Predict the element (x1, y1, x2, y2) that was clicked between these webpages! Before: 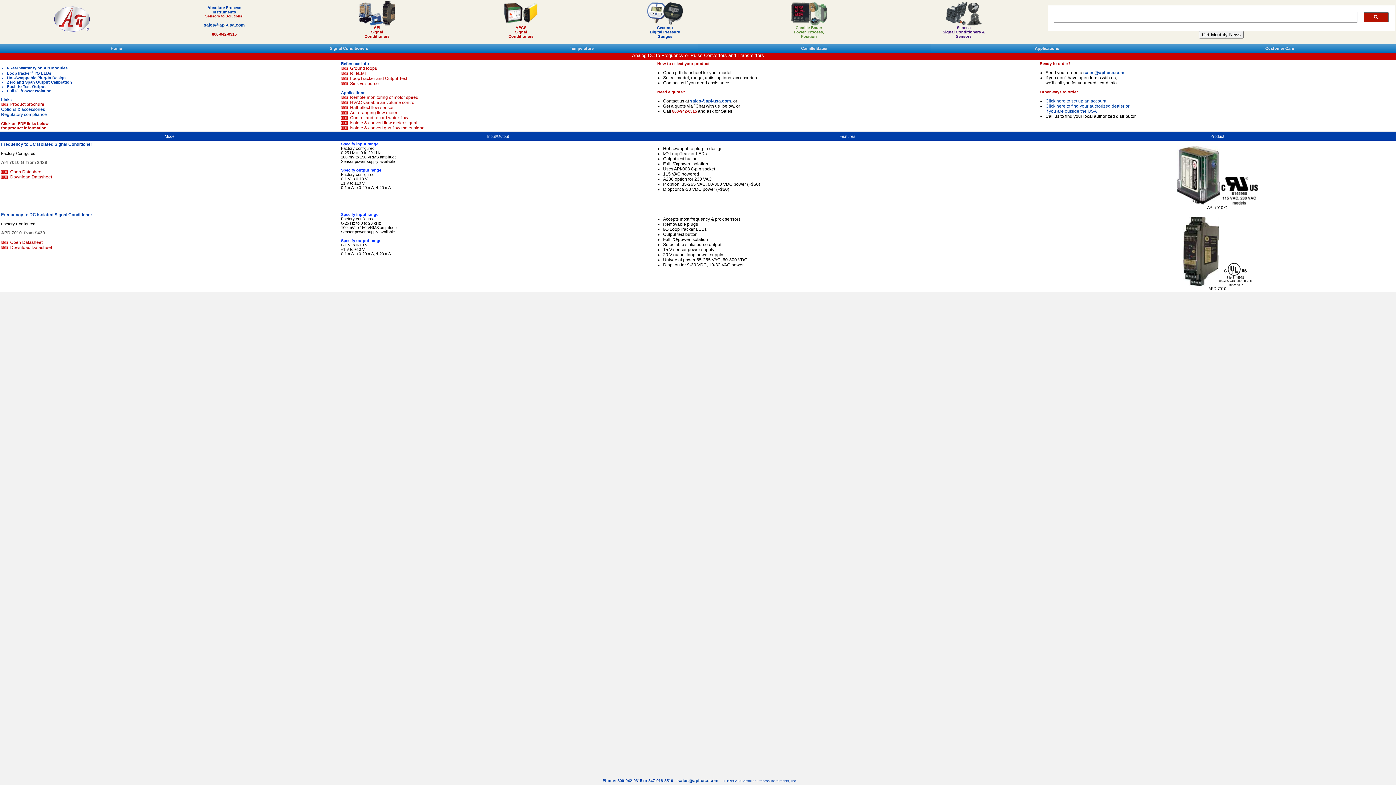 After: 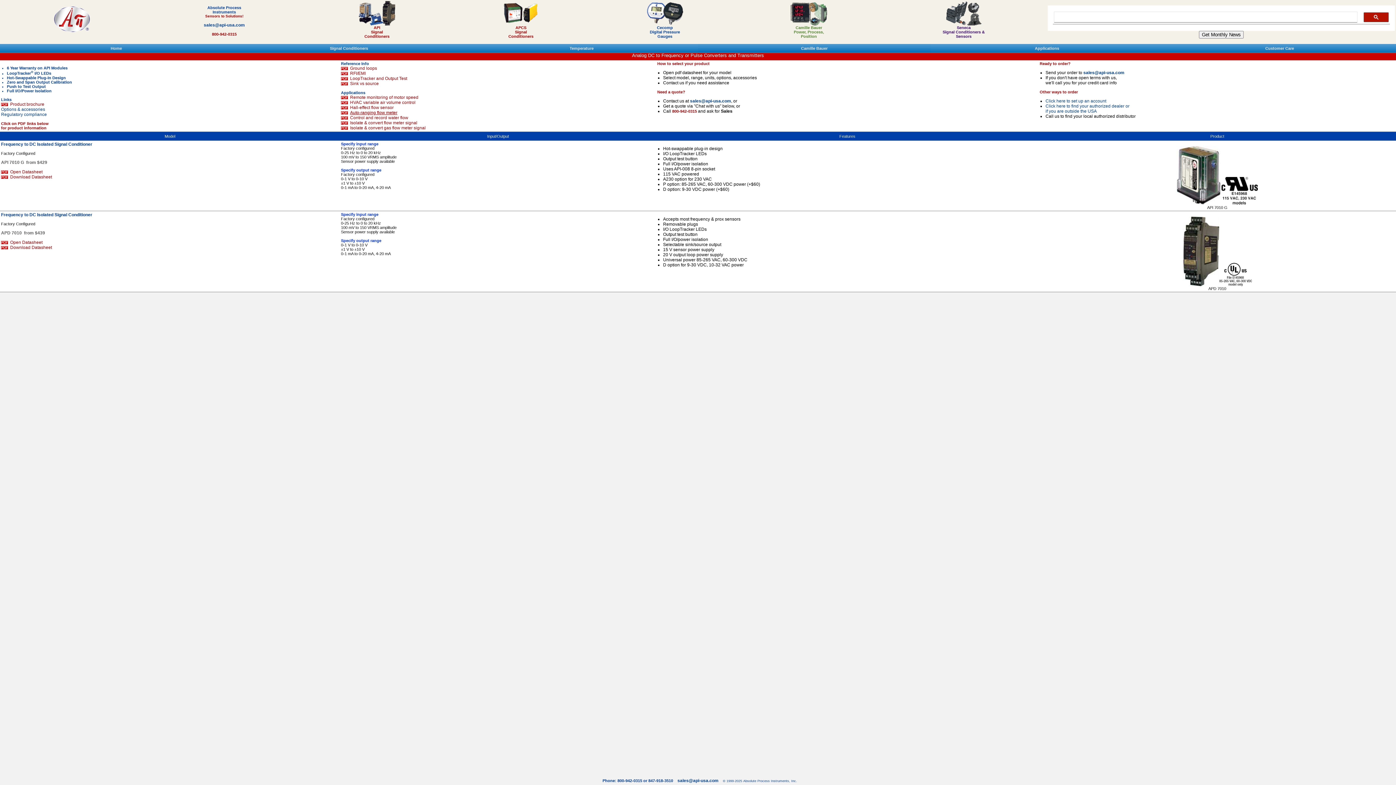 Action: bbox: (341, 110, 397, 115) label: Auto-ranging flow meter